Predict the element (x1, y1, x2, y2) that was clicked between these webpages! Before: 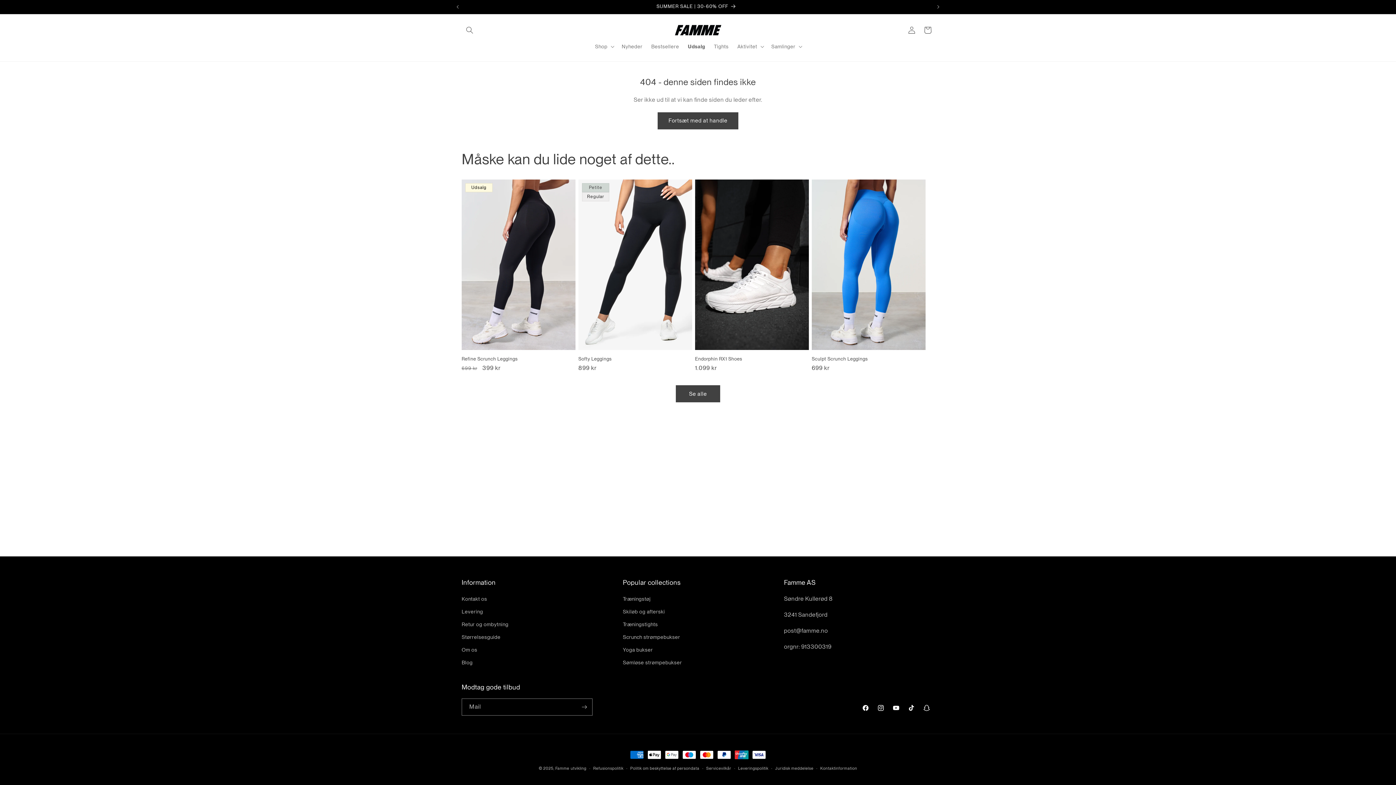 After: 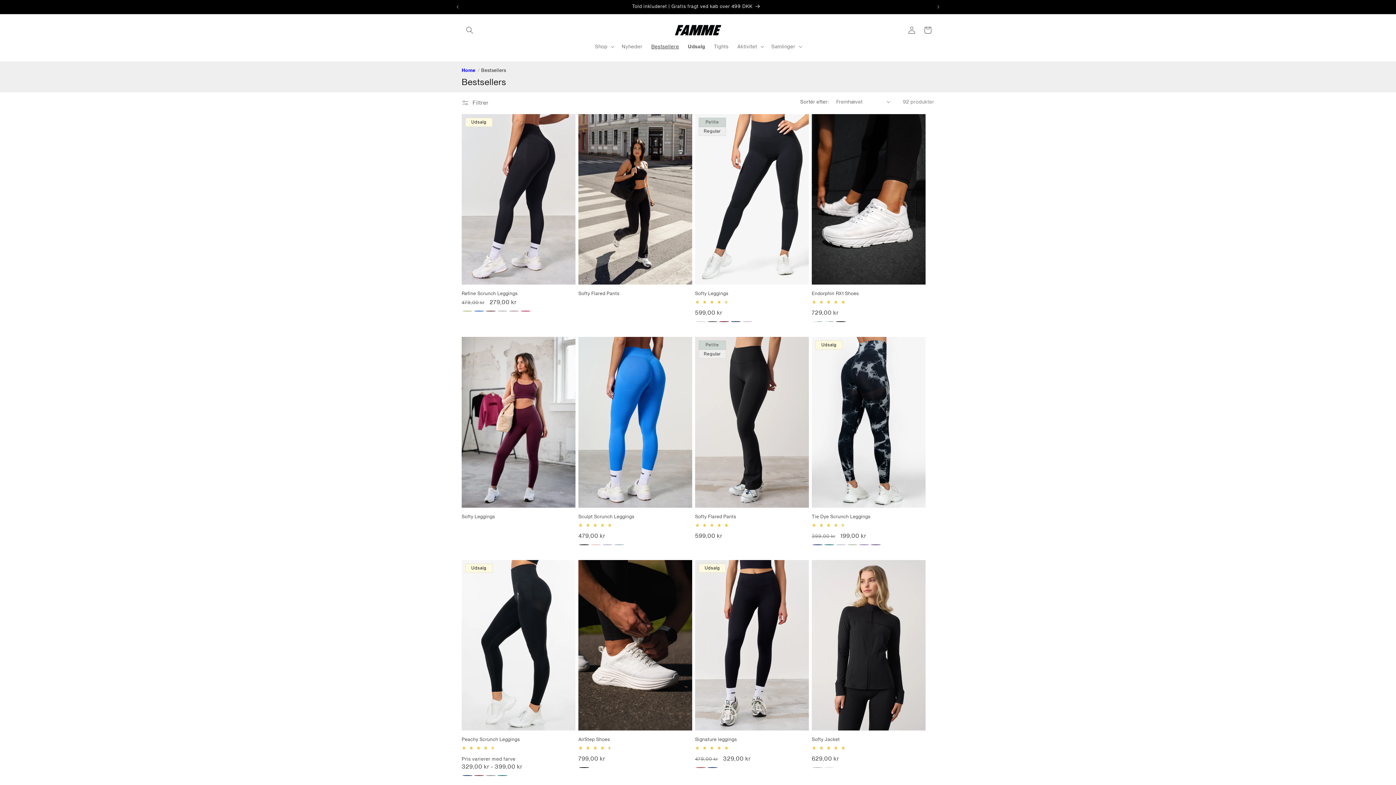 Action: label: Bestsellere bbox: (647, 38, 683, 54)